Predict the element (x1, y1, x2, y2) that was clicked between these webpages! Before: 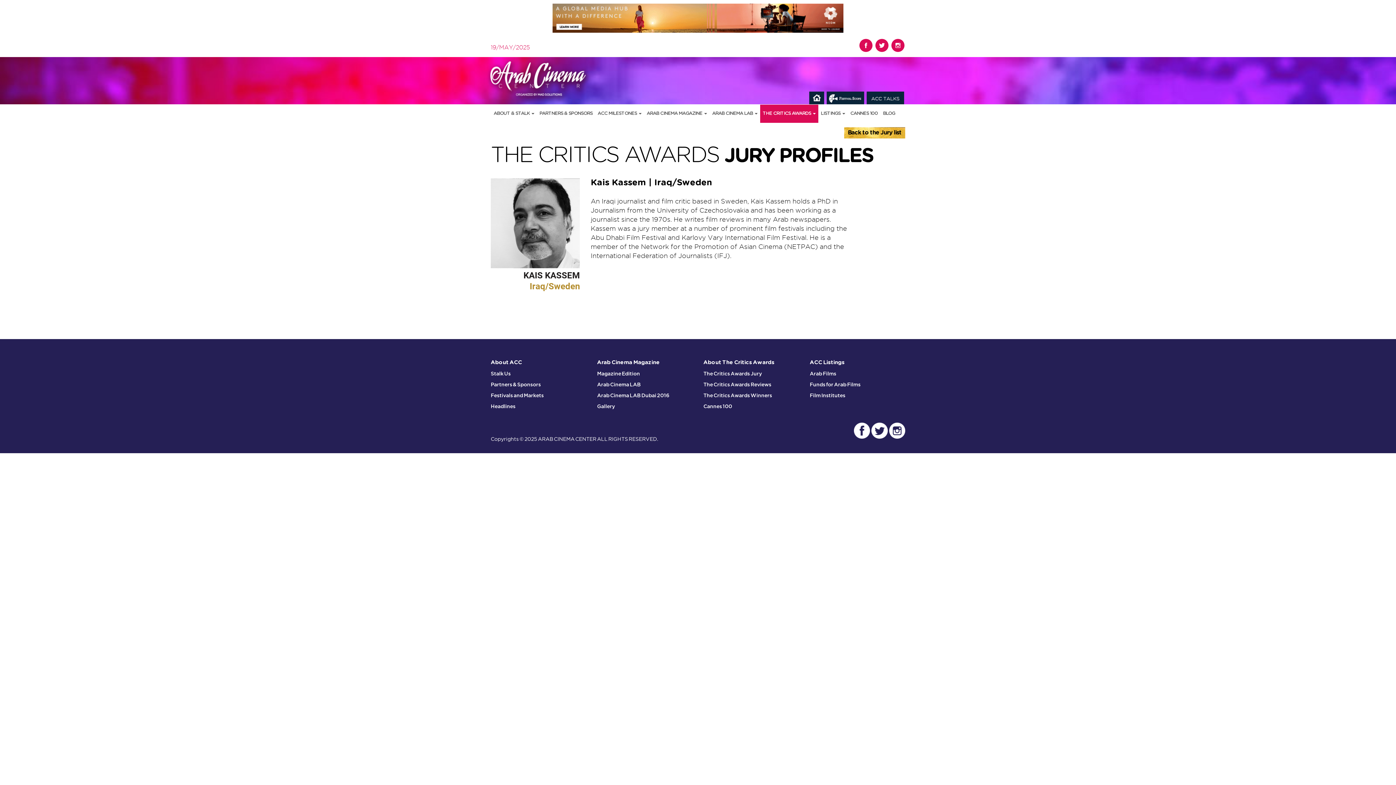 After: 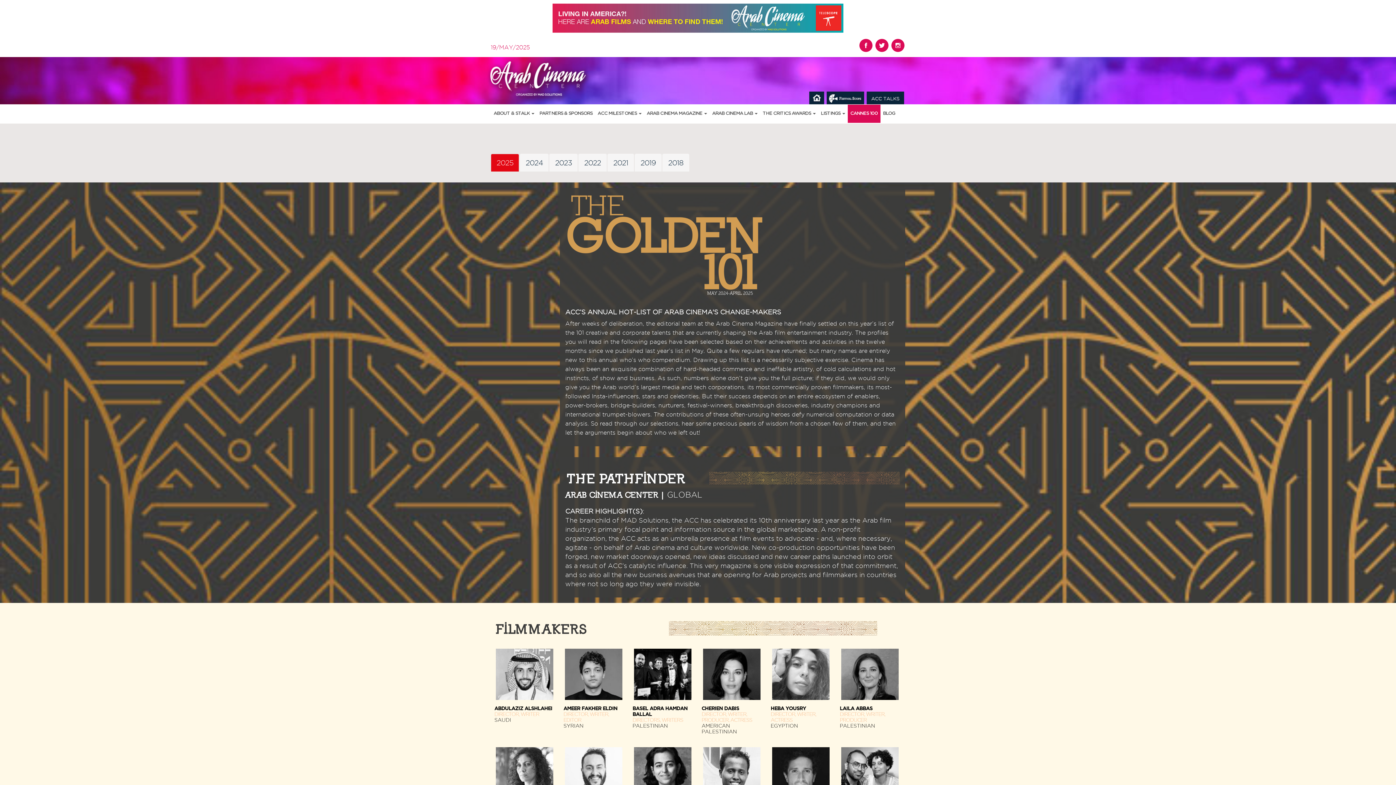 Action: bbox: (703, 403, 732, 409) label: Cannes 100